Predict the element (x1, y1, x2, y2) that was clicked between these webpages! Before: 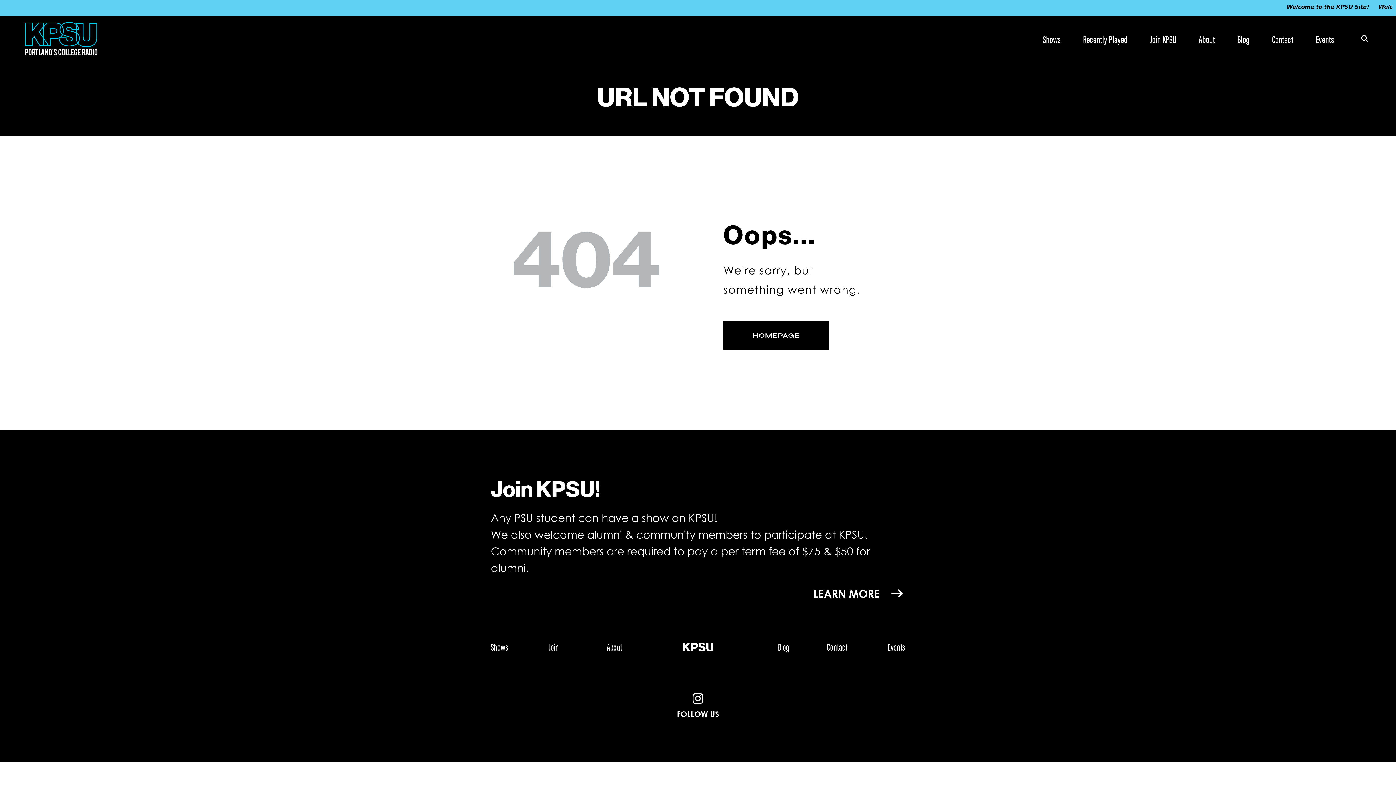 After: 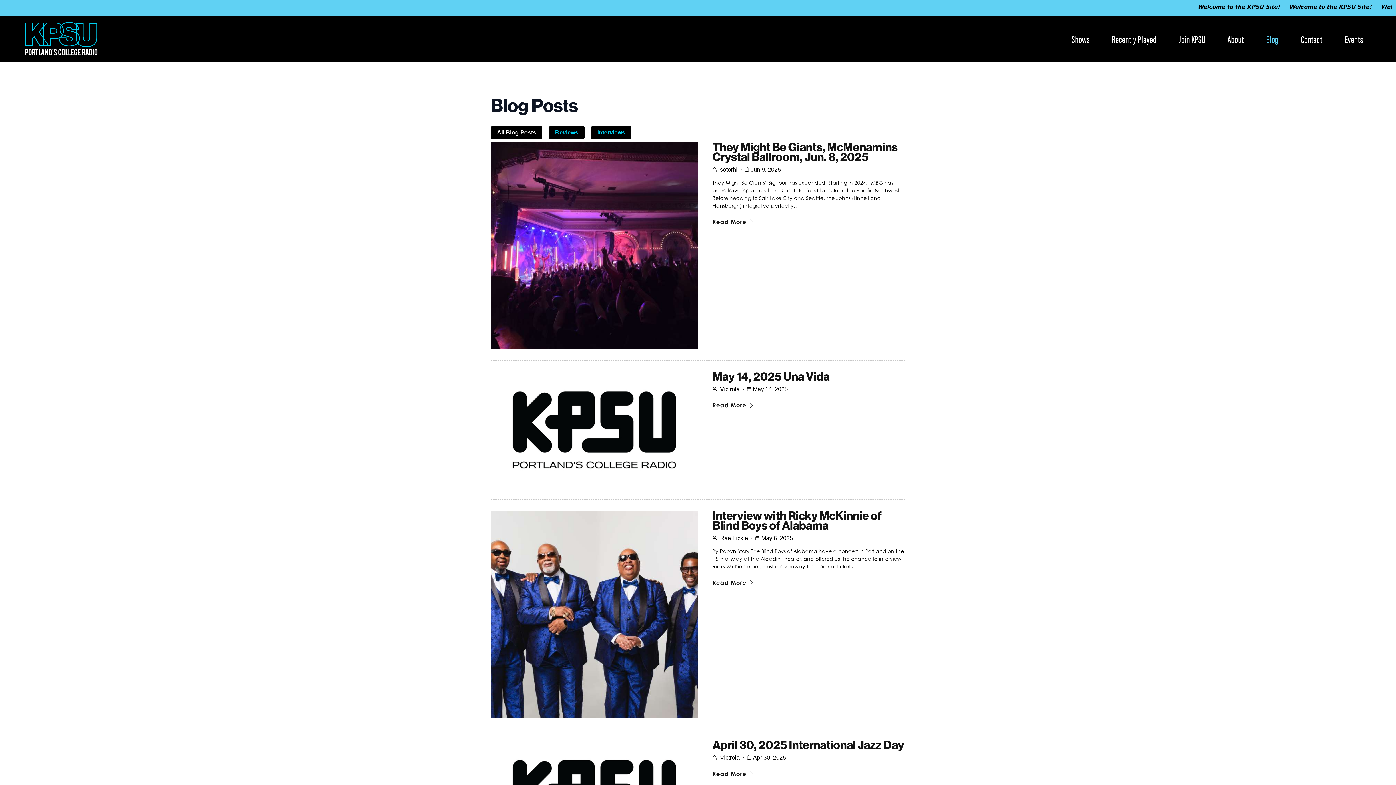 Action: bbox: (1226, 24, 1261, 53) label: Blog